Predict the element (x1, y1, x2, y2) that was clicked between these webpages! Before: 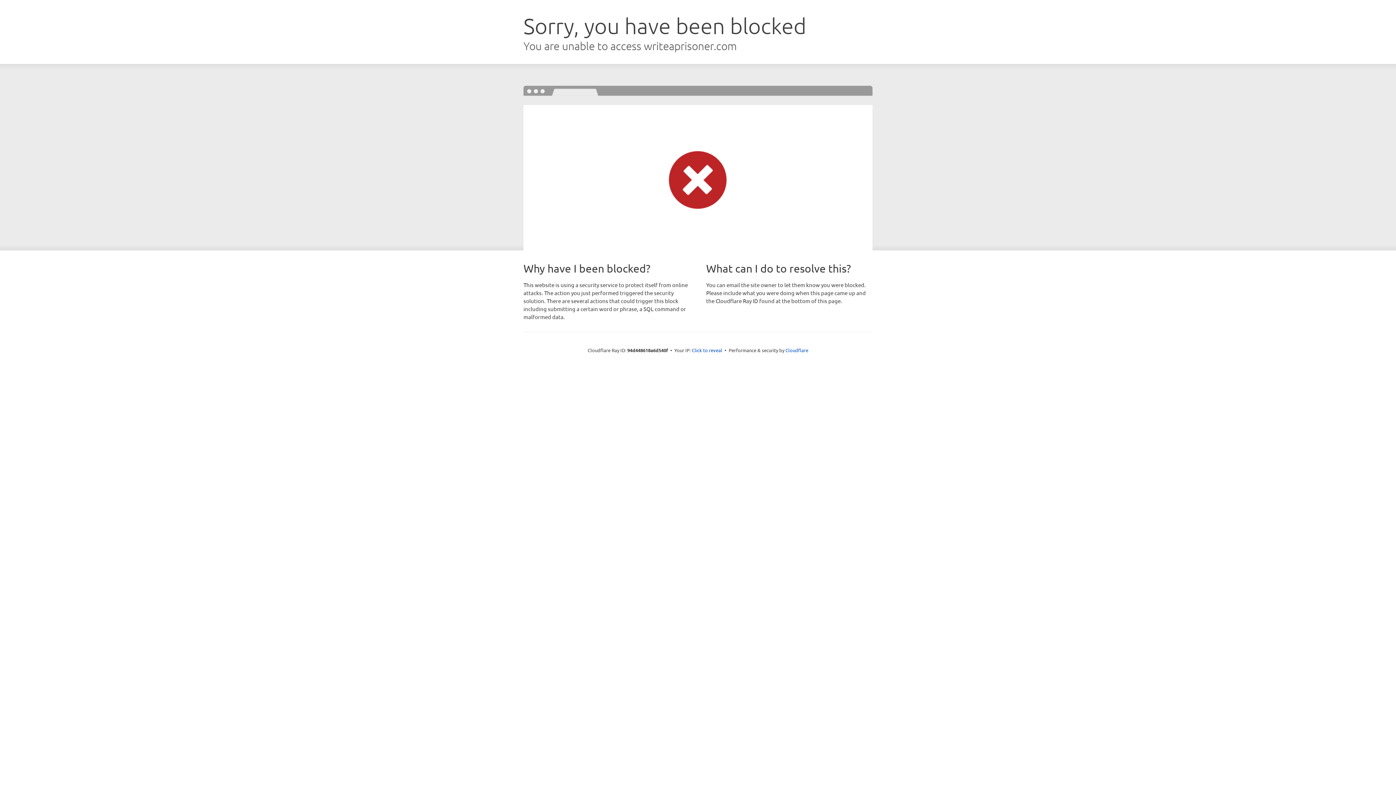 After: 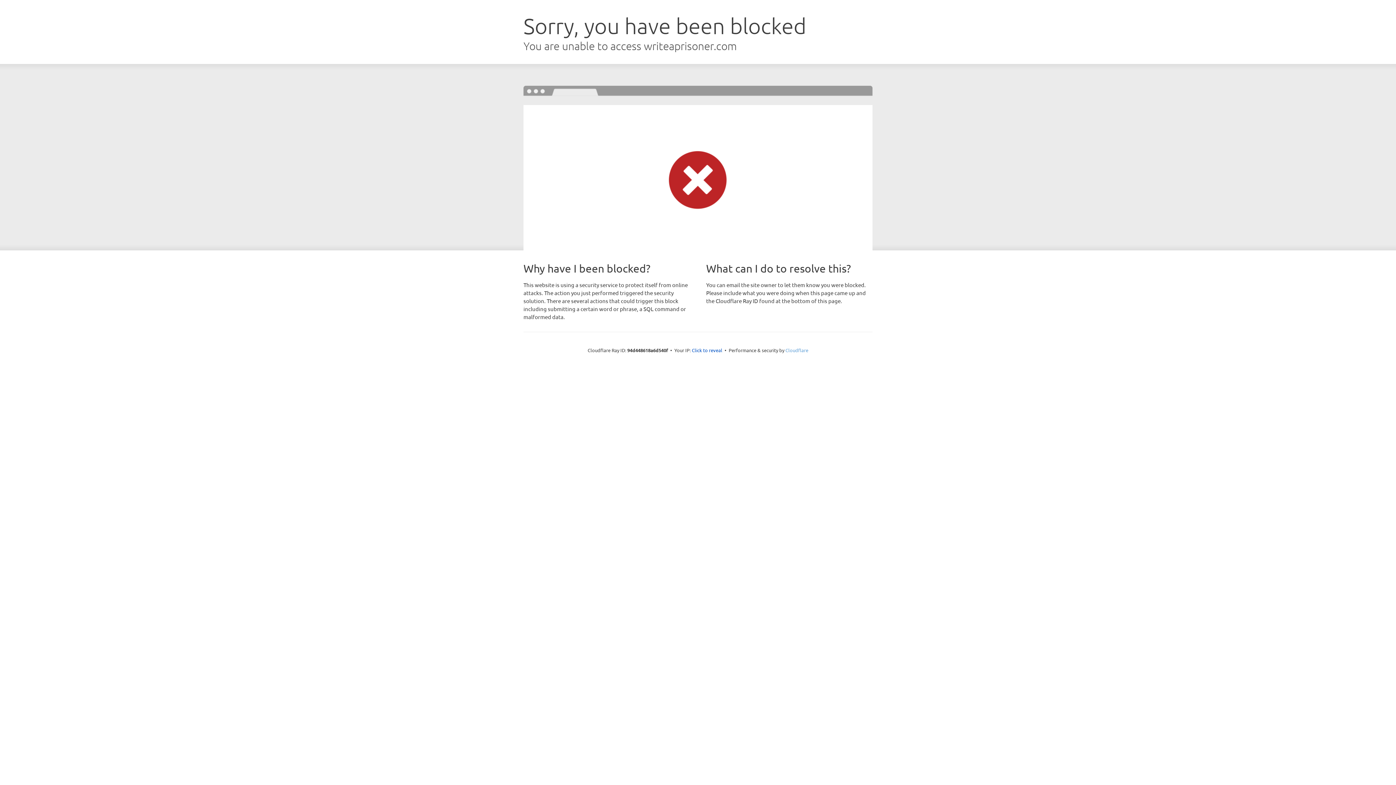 Action: bbox: (785, 347, 808, 353) label: Cloudflare